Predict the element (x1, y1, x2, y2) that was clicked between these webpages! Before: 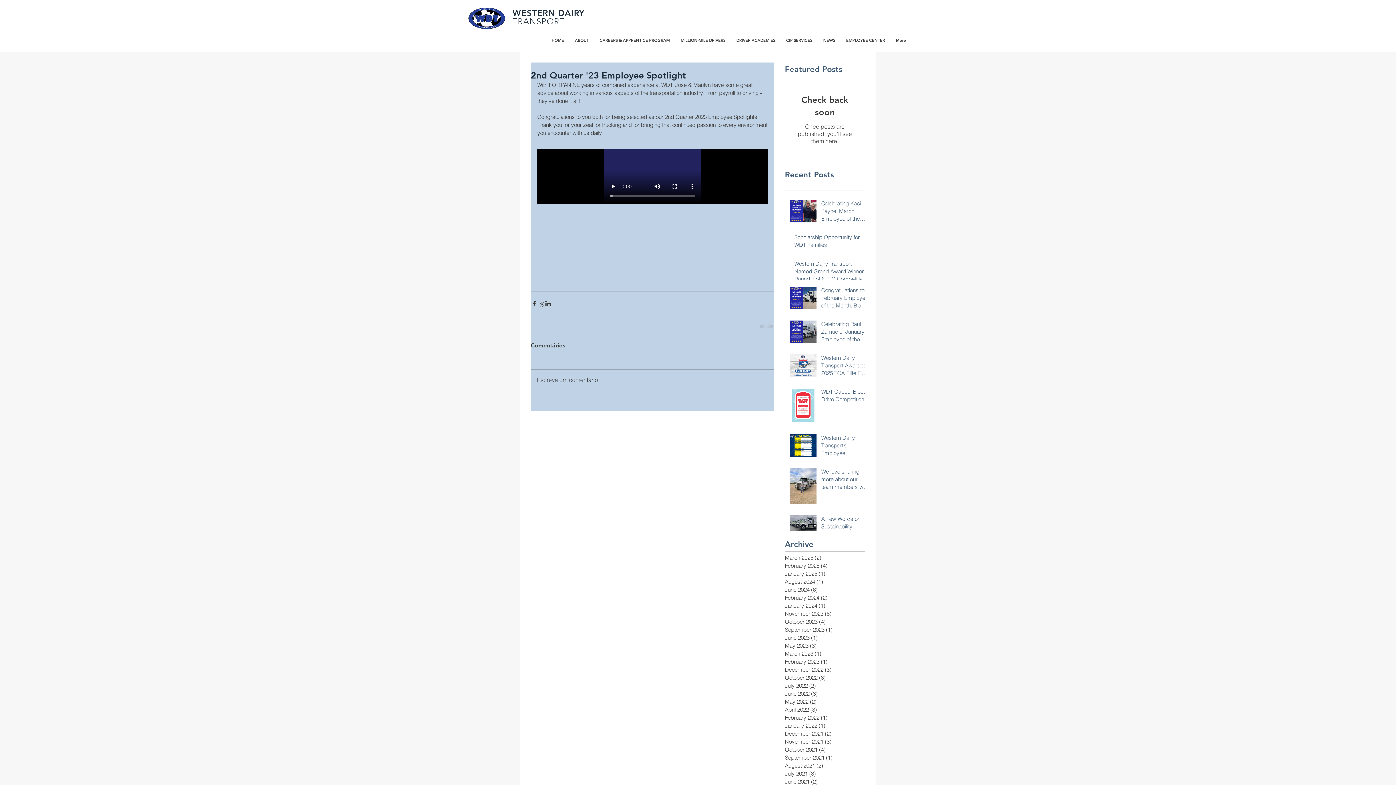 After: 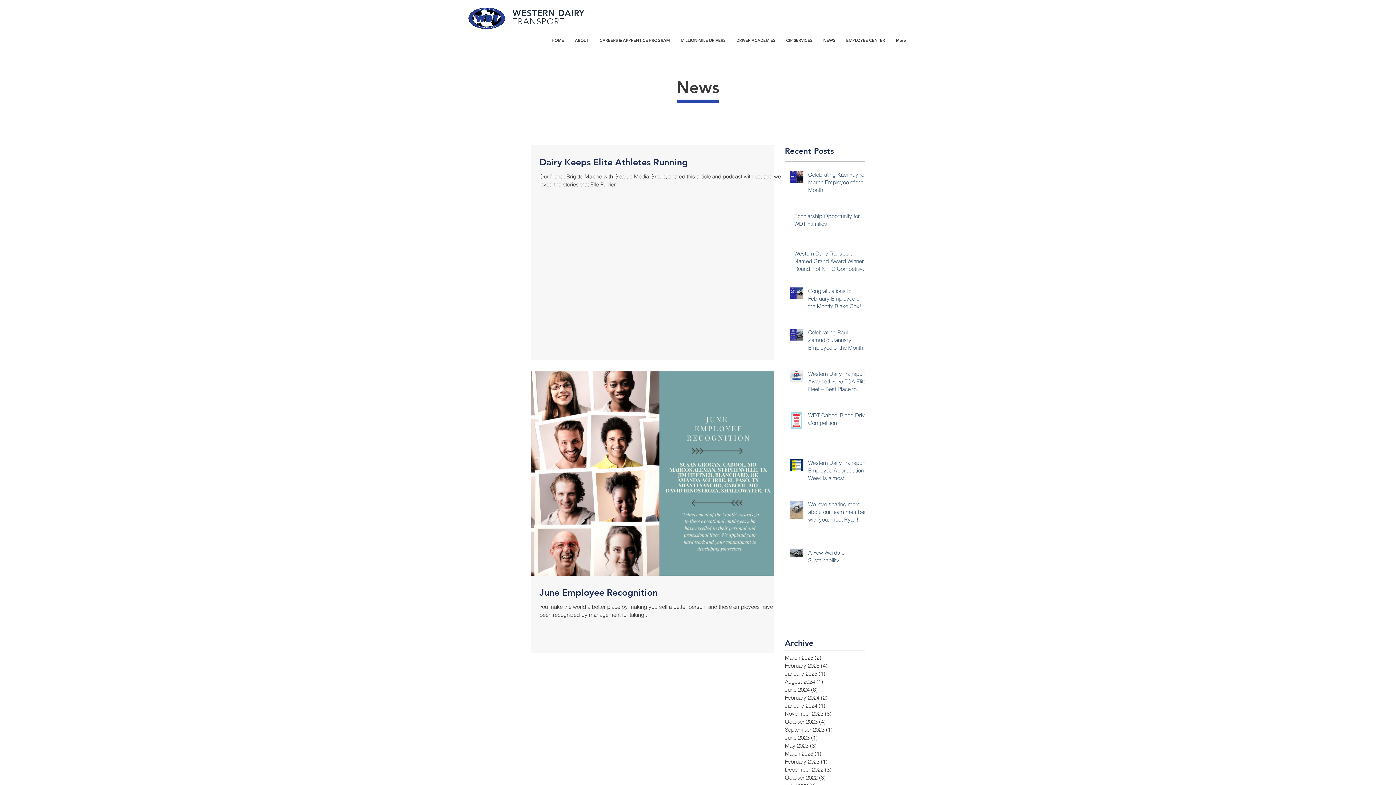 Action: label: June 2021 (2)
2 posts bbox: (785, 778, 861, 786)